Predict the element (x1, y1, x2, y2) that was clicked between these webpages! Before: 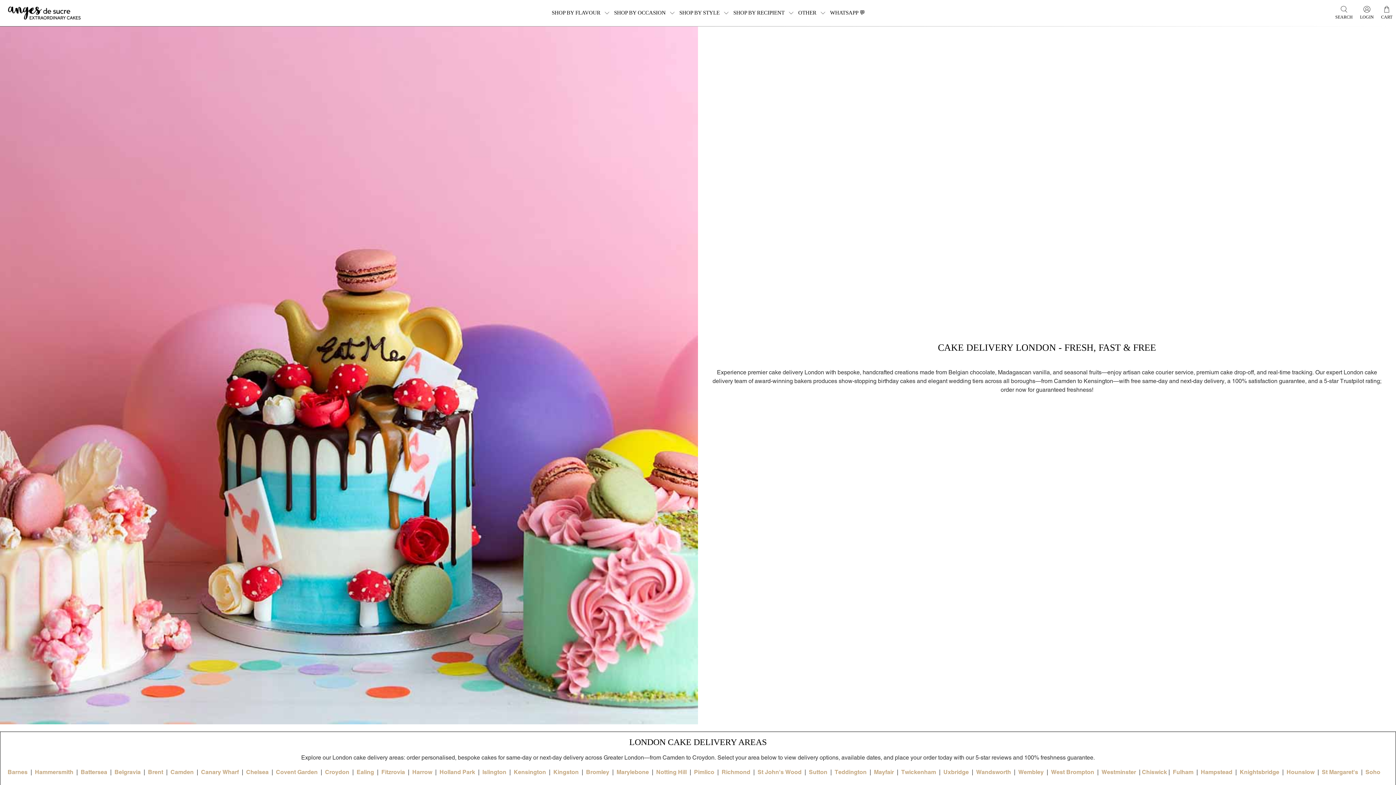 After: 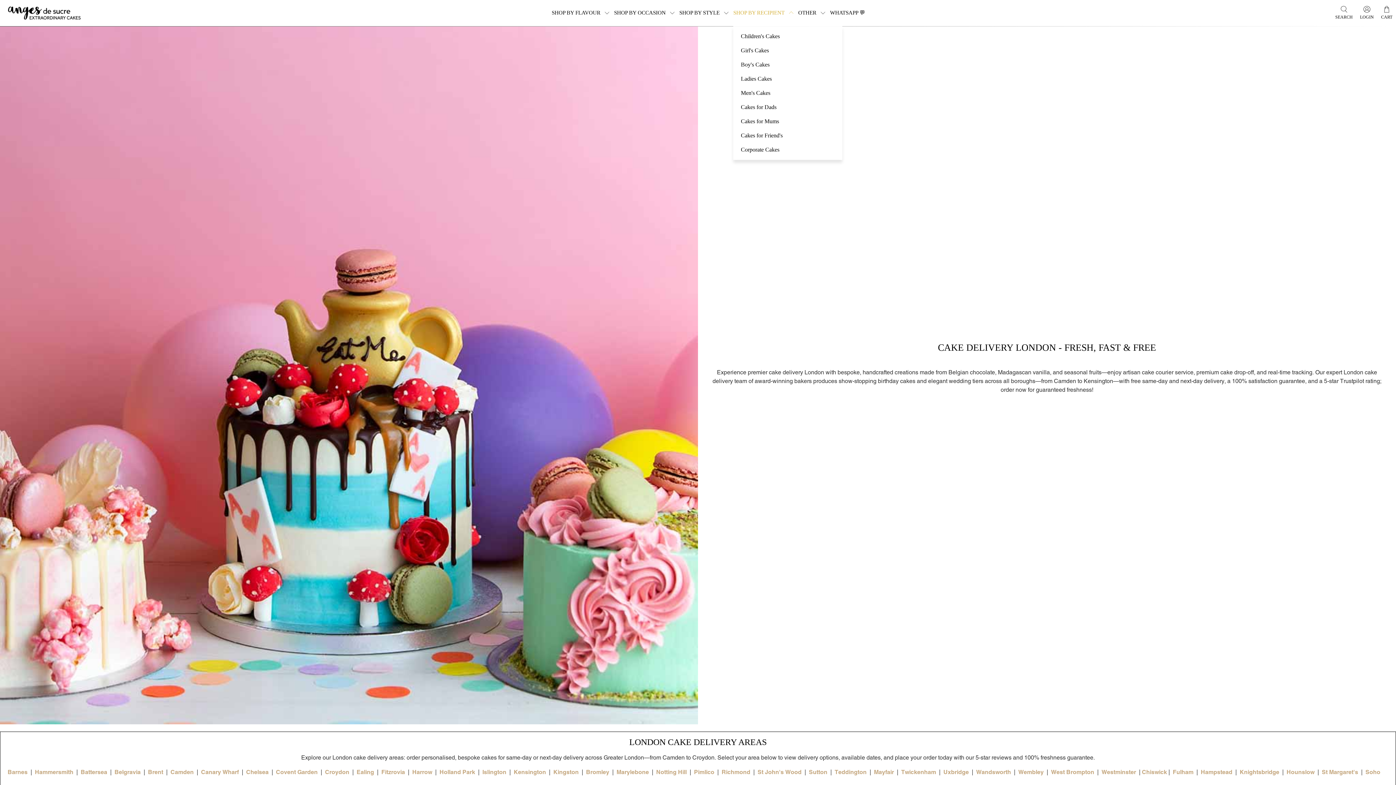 Action: bbox: (733, 10, 798, 15) label: SHOP BY RECIPIENT